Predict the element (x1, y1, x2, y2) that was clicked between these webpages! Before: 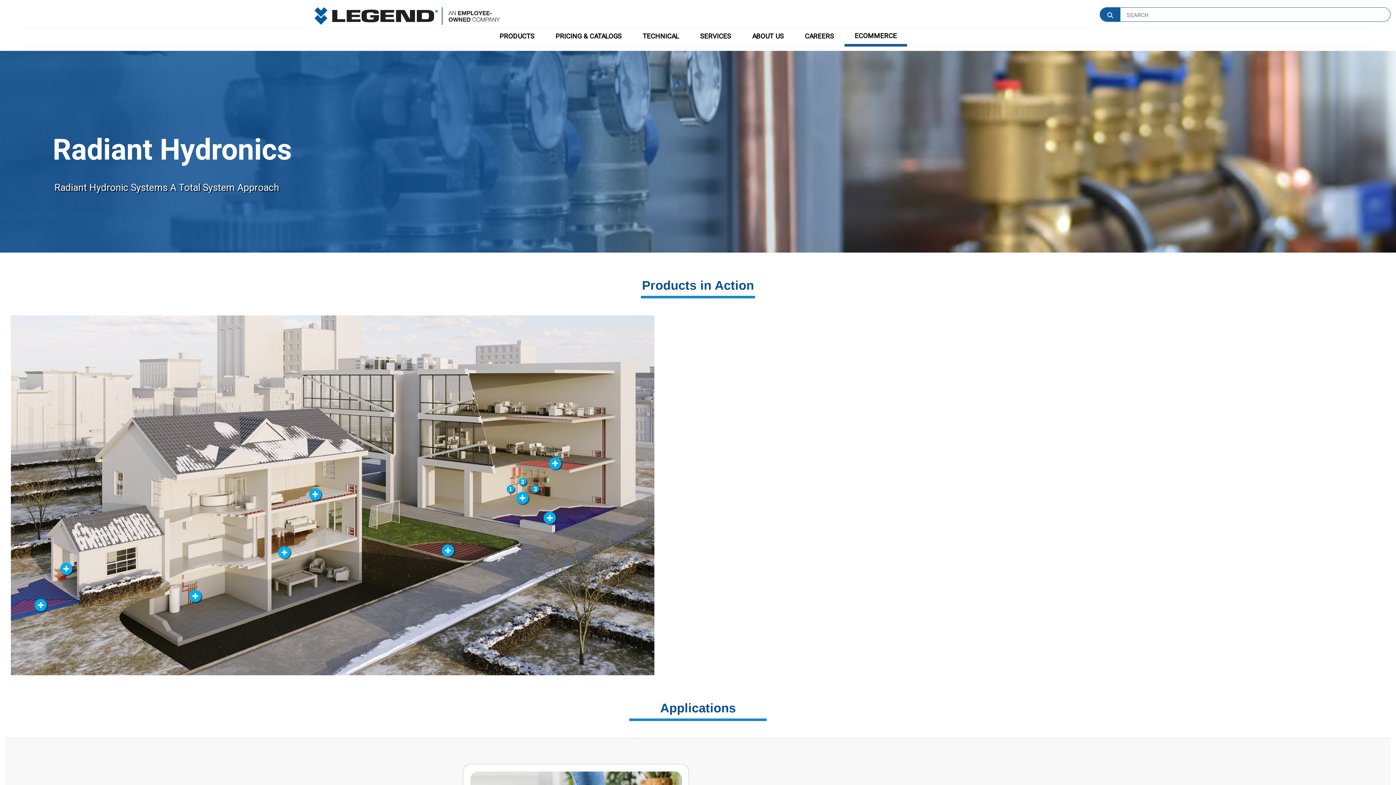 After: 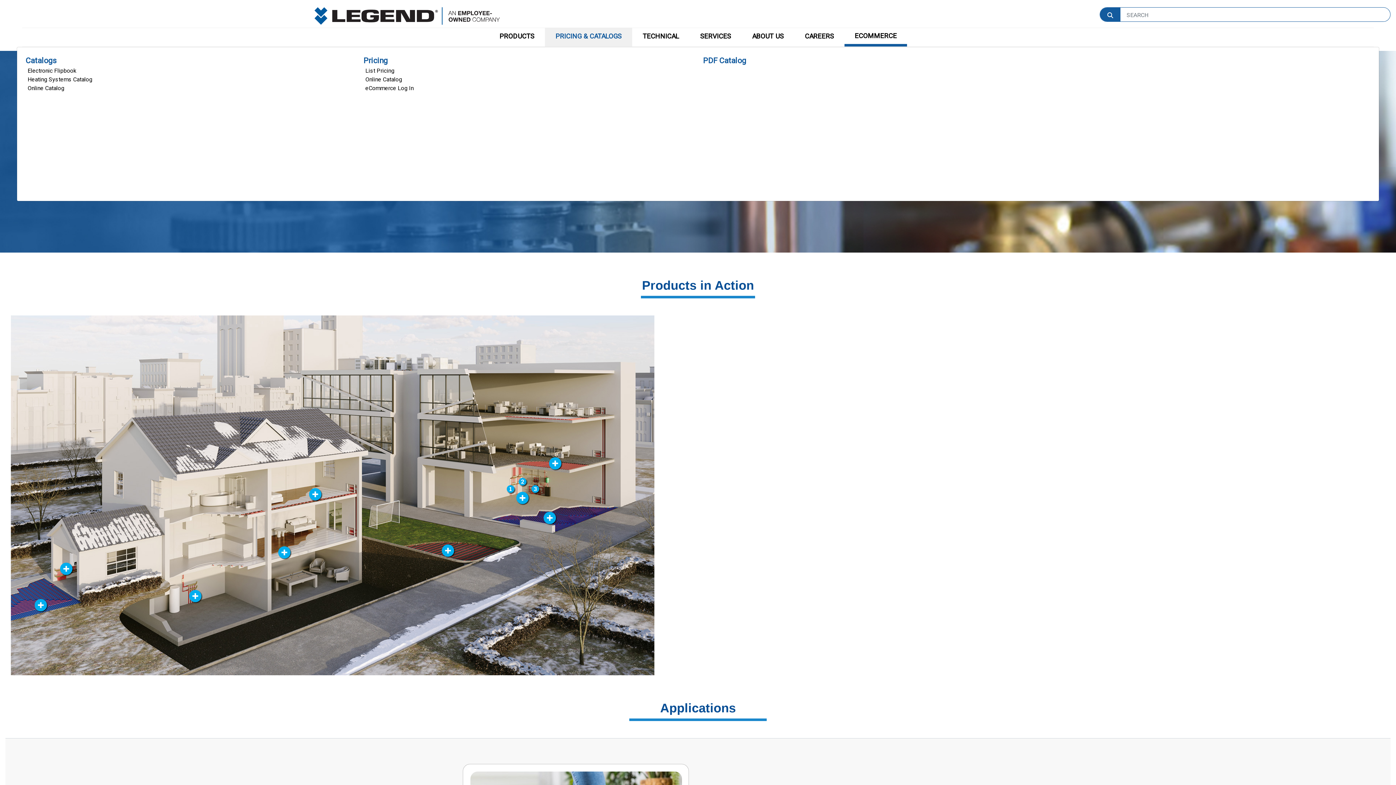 Action: label: PRICING & CATALOGS bbox: (552, 28, 624, 44)